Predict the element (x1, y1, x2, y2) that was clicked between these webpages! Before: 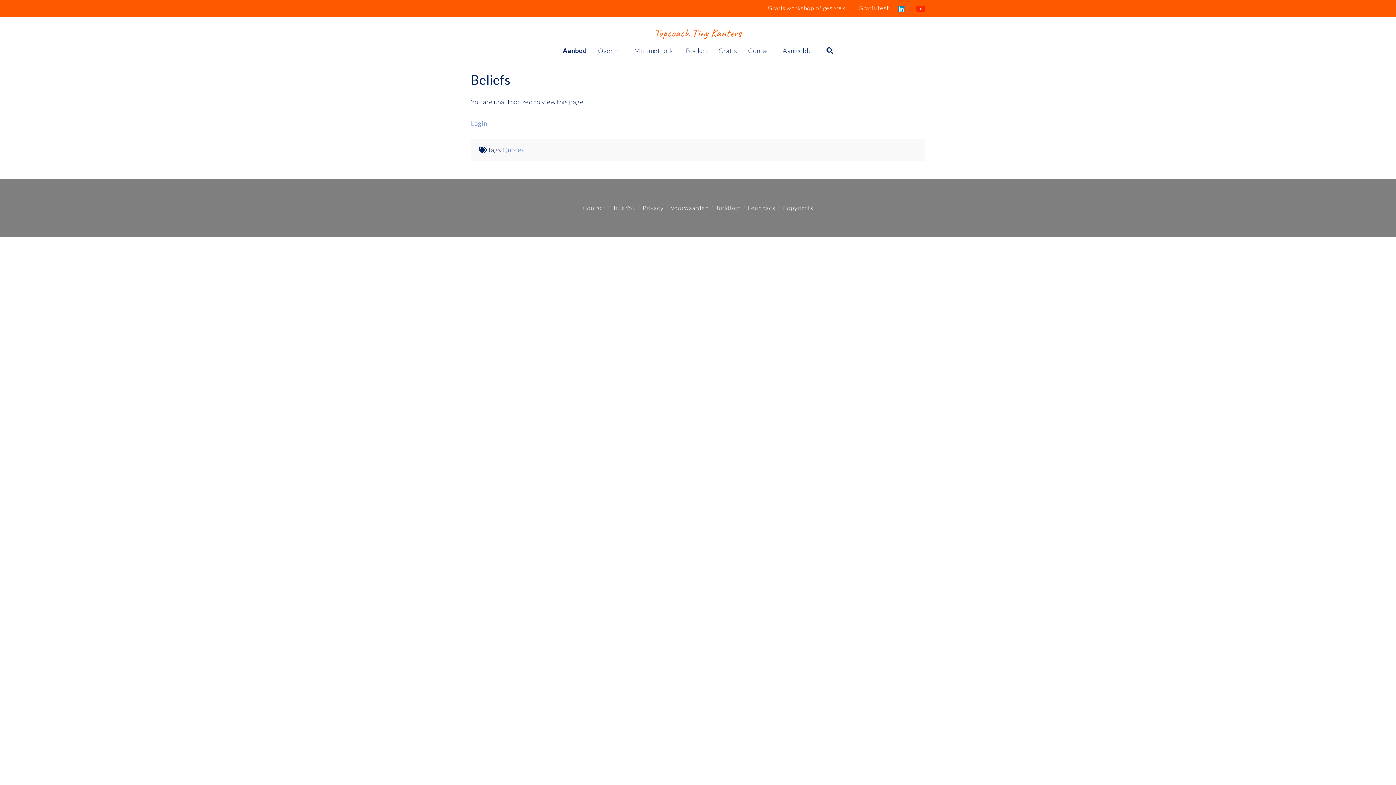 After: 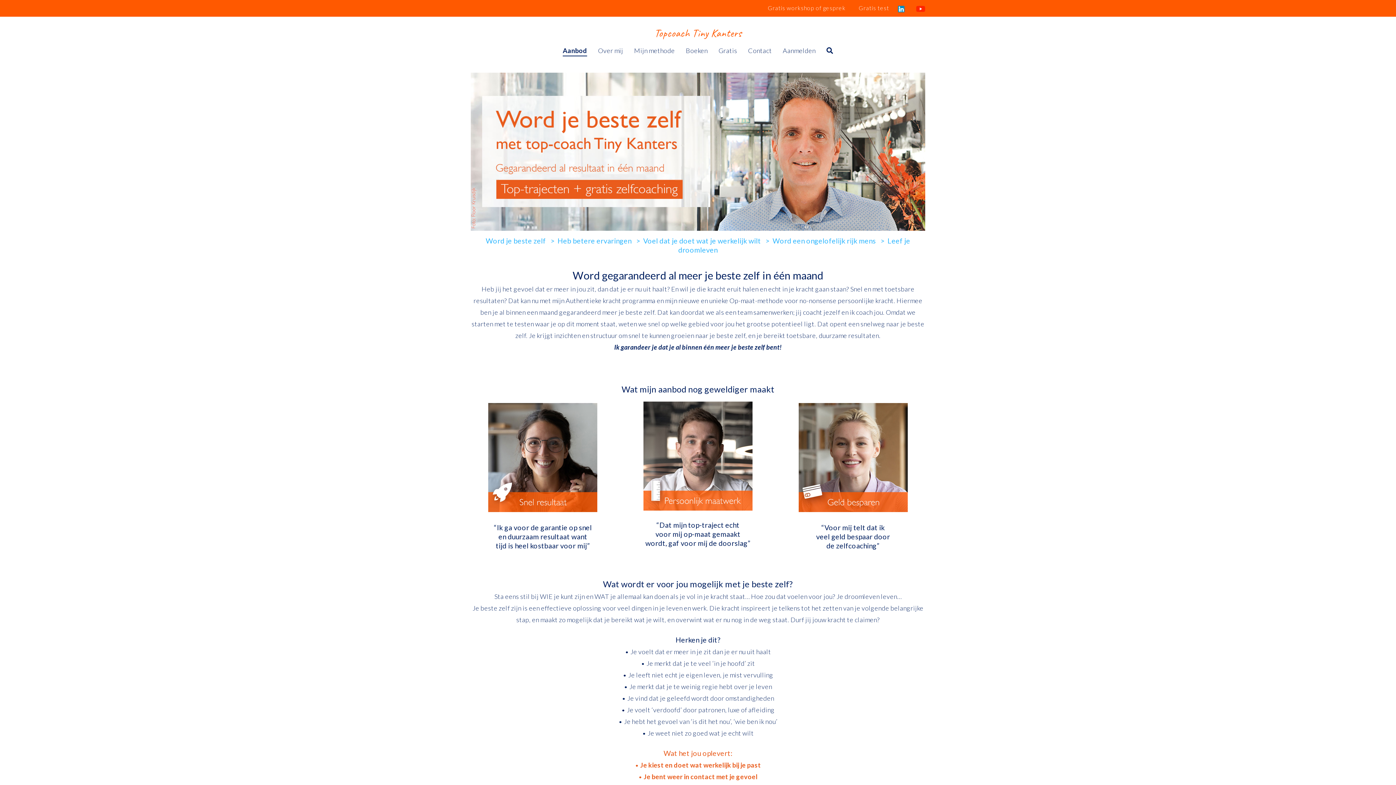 Action: label: Topcoach Tiny Kanters bbox: (654, 27, 741, 38)